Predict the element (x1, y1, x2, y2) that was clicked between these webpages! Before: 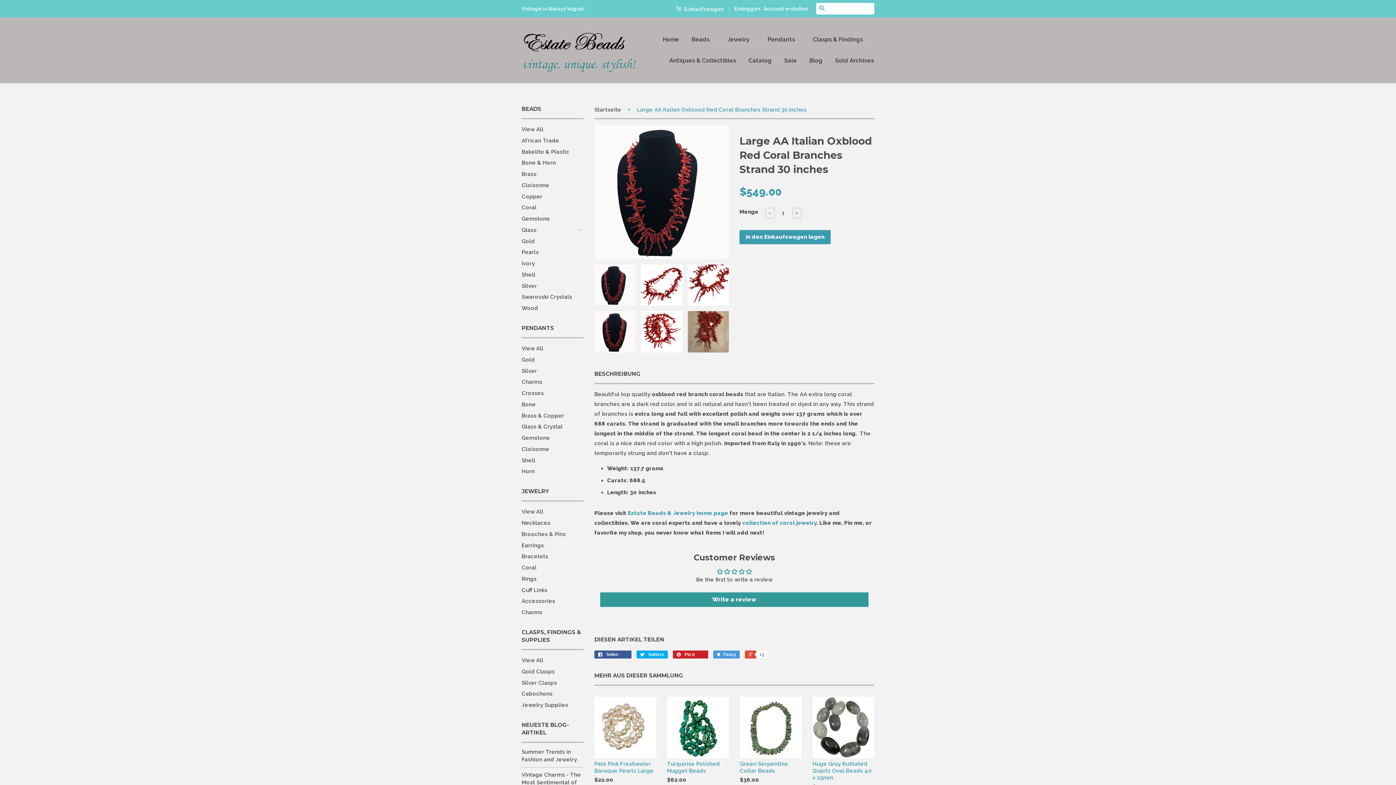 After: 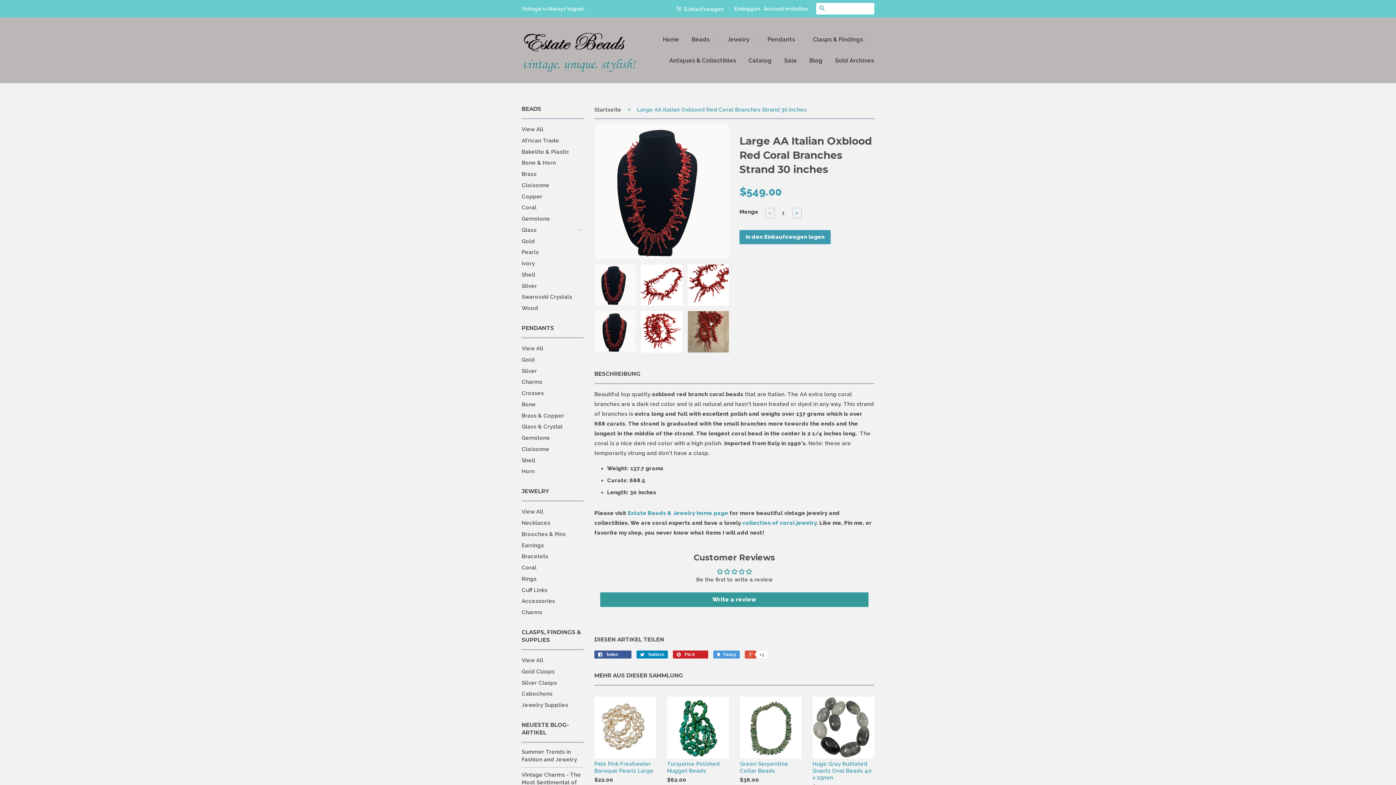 Action: label:  Twittern bbox: (636, 650, 668, 658)